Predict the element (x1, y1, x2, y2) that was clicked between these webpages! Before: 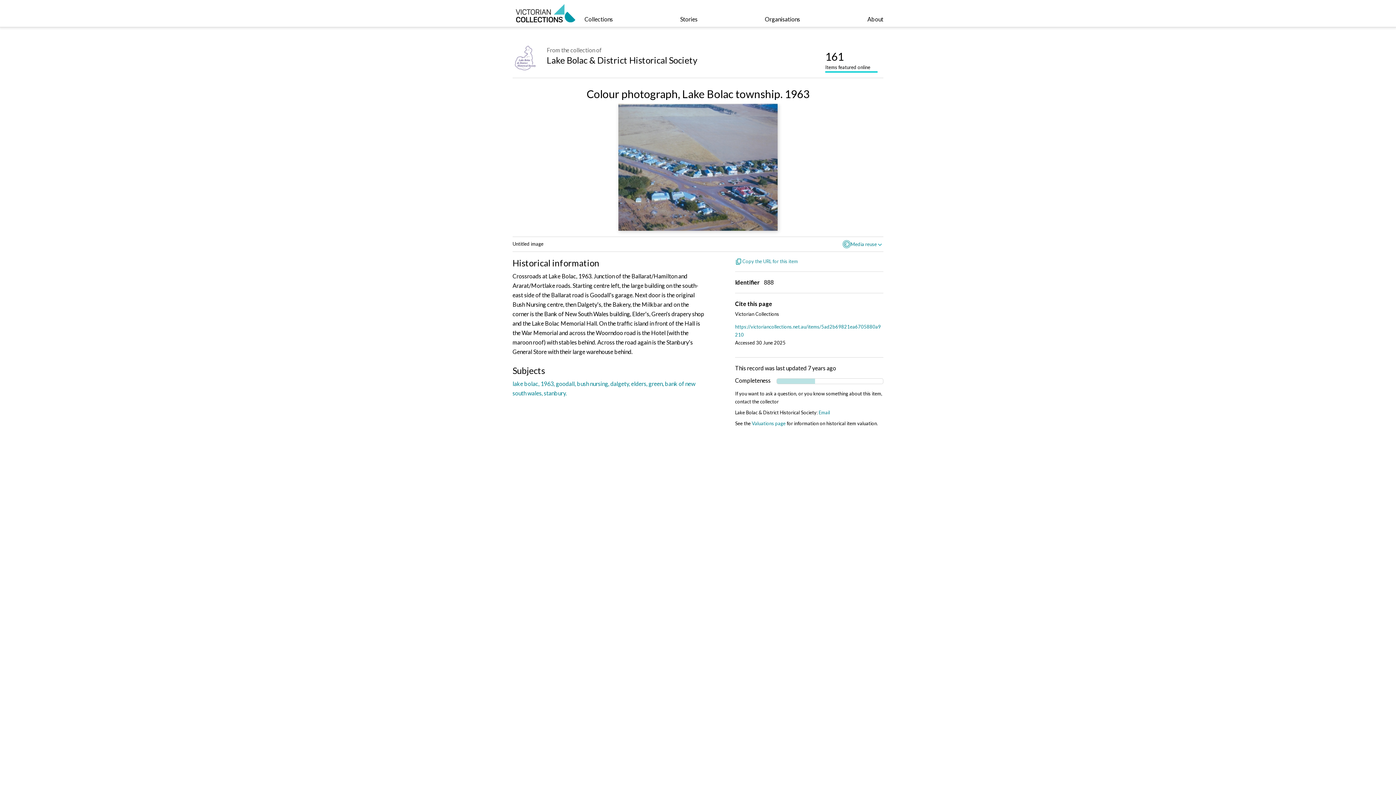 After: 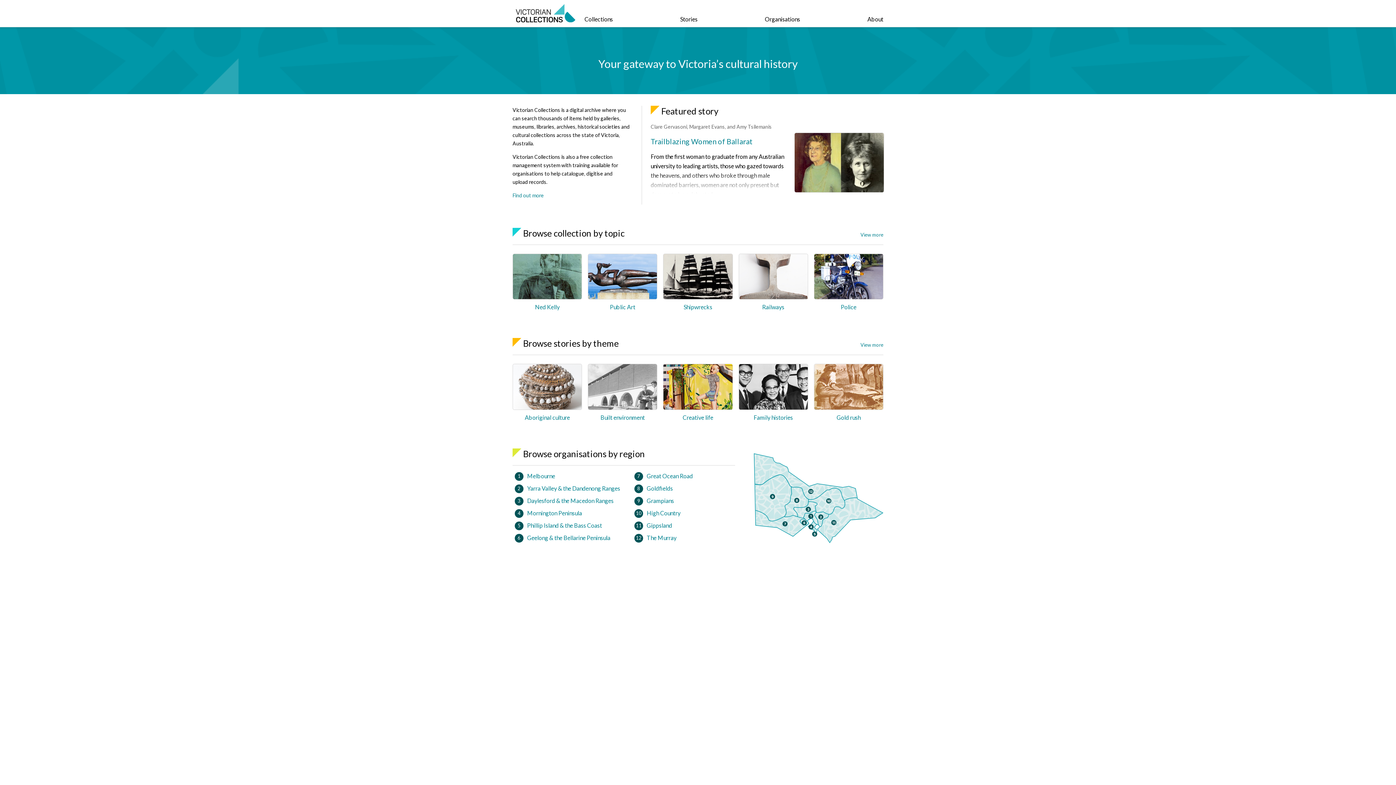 Action: bbox: (512, 2, 578, 26)